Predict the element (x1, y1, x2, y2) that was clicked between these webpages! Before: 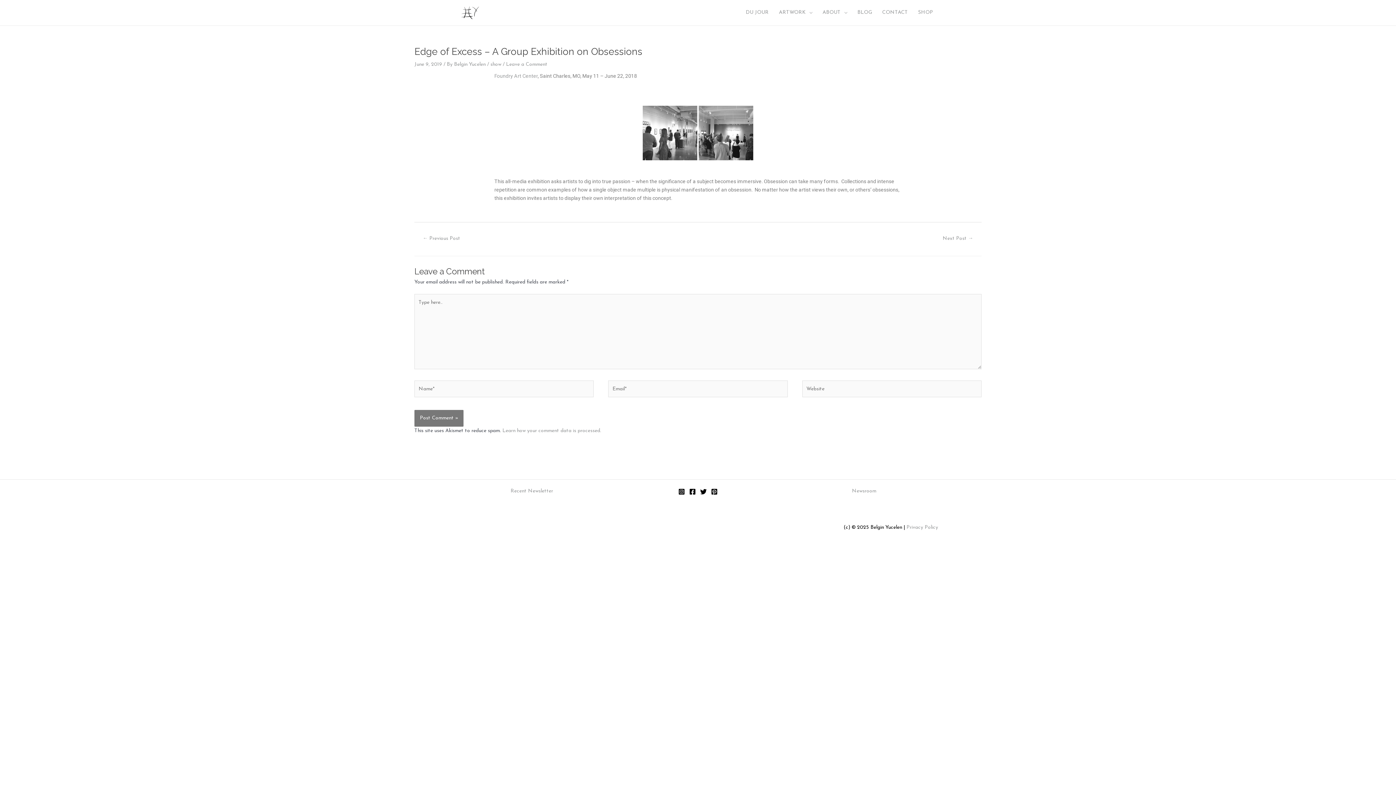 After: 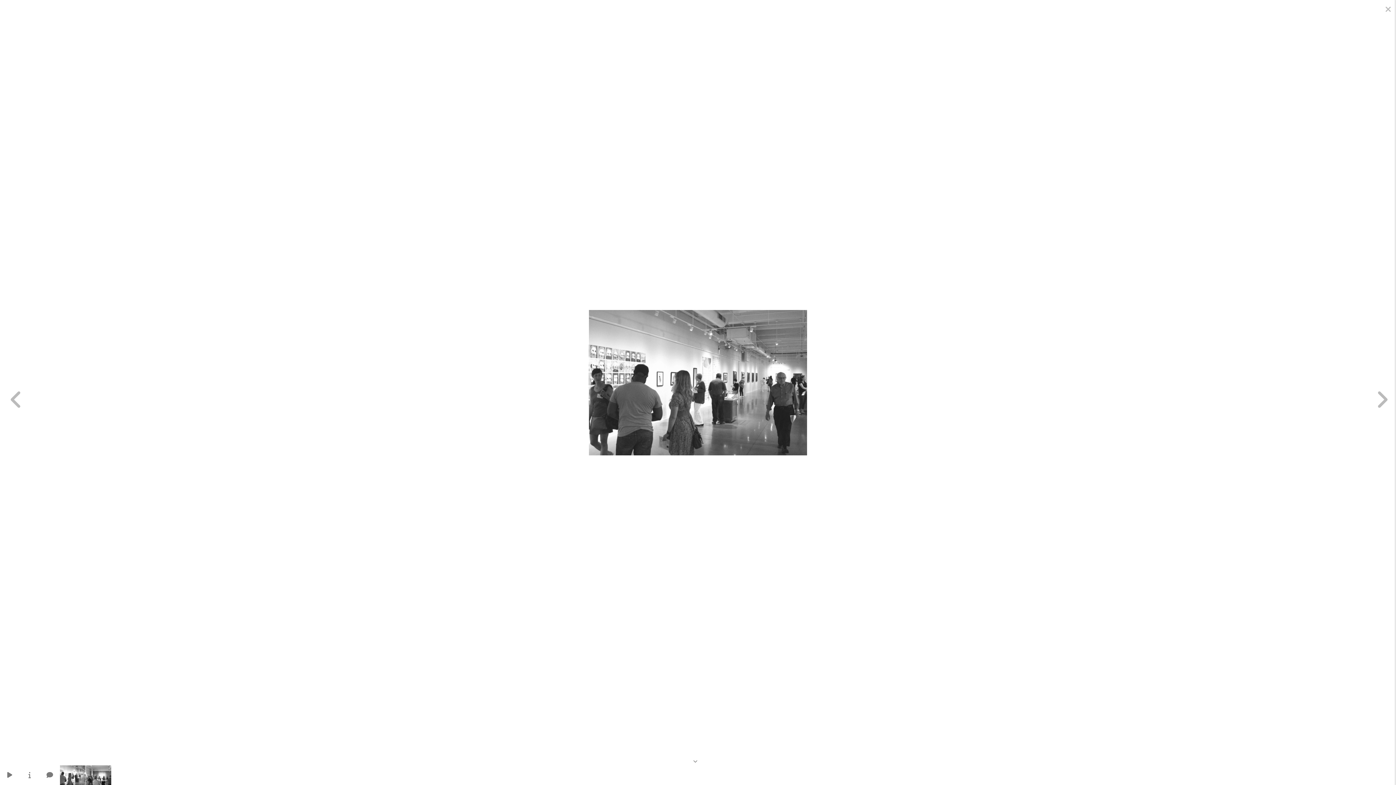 Action: bbox: (642, 105, 697, 160)